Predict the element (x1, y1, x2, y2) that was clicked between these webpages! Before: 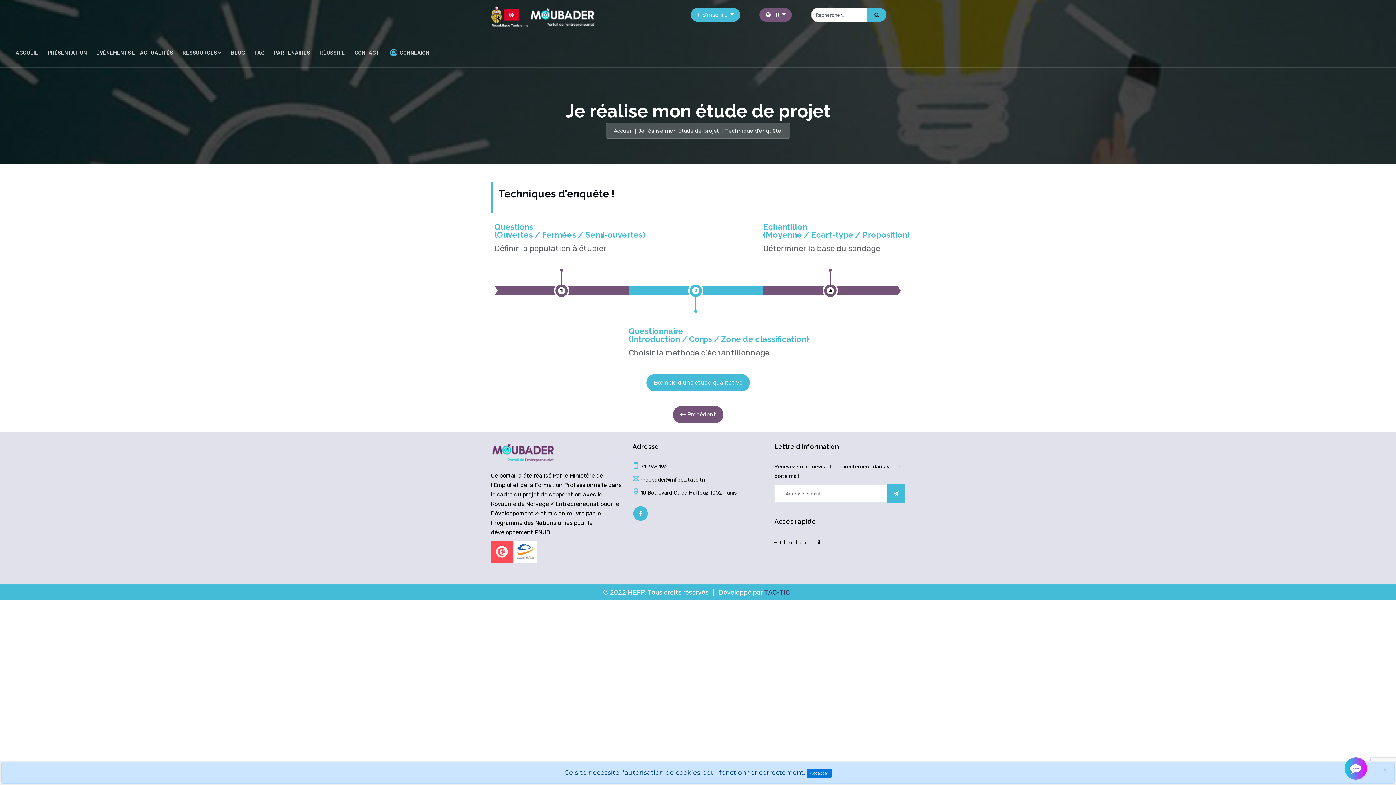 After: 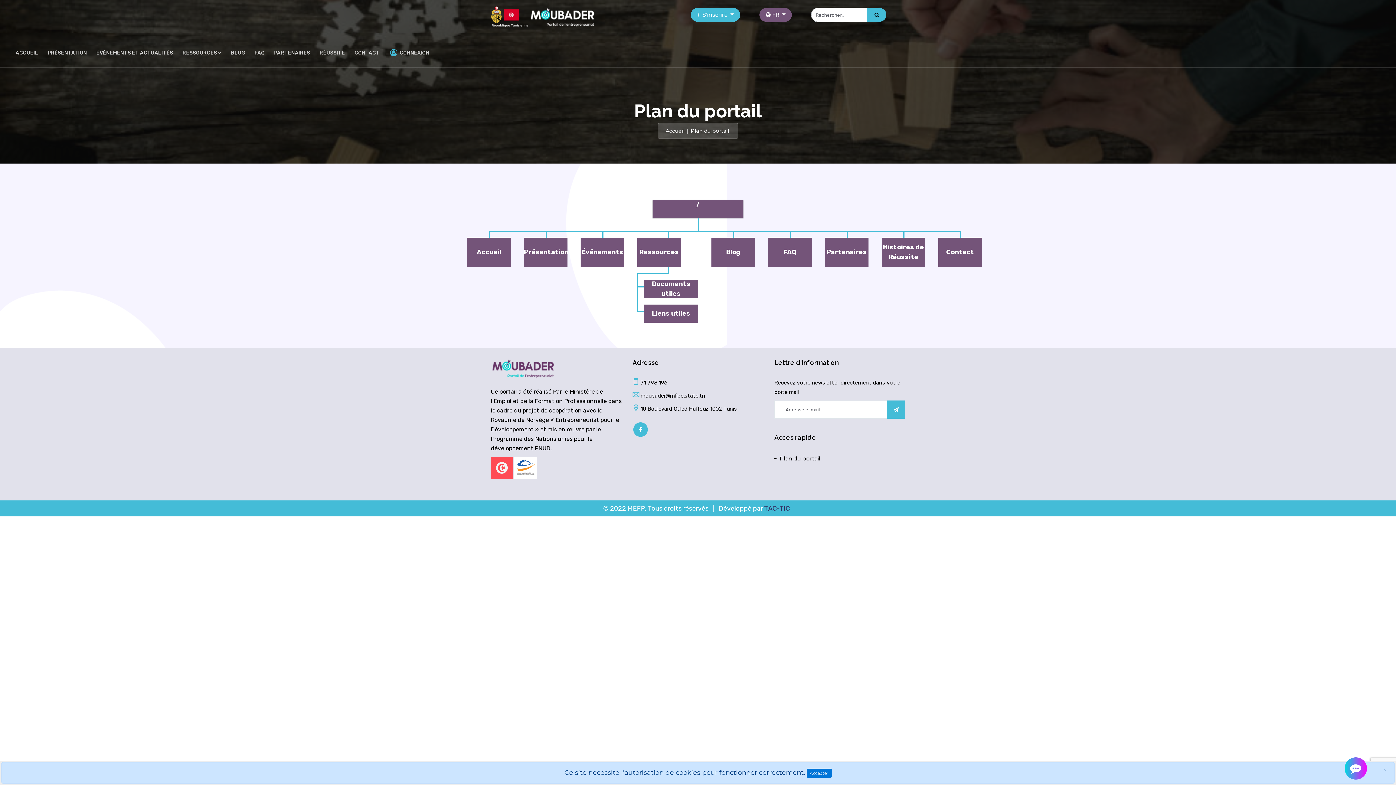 Action: bbox: (780, 539, 820, 546) label: Plan du portail